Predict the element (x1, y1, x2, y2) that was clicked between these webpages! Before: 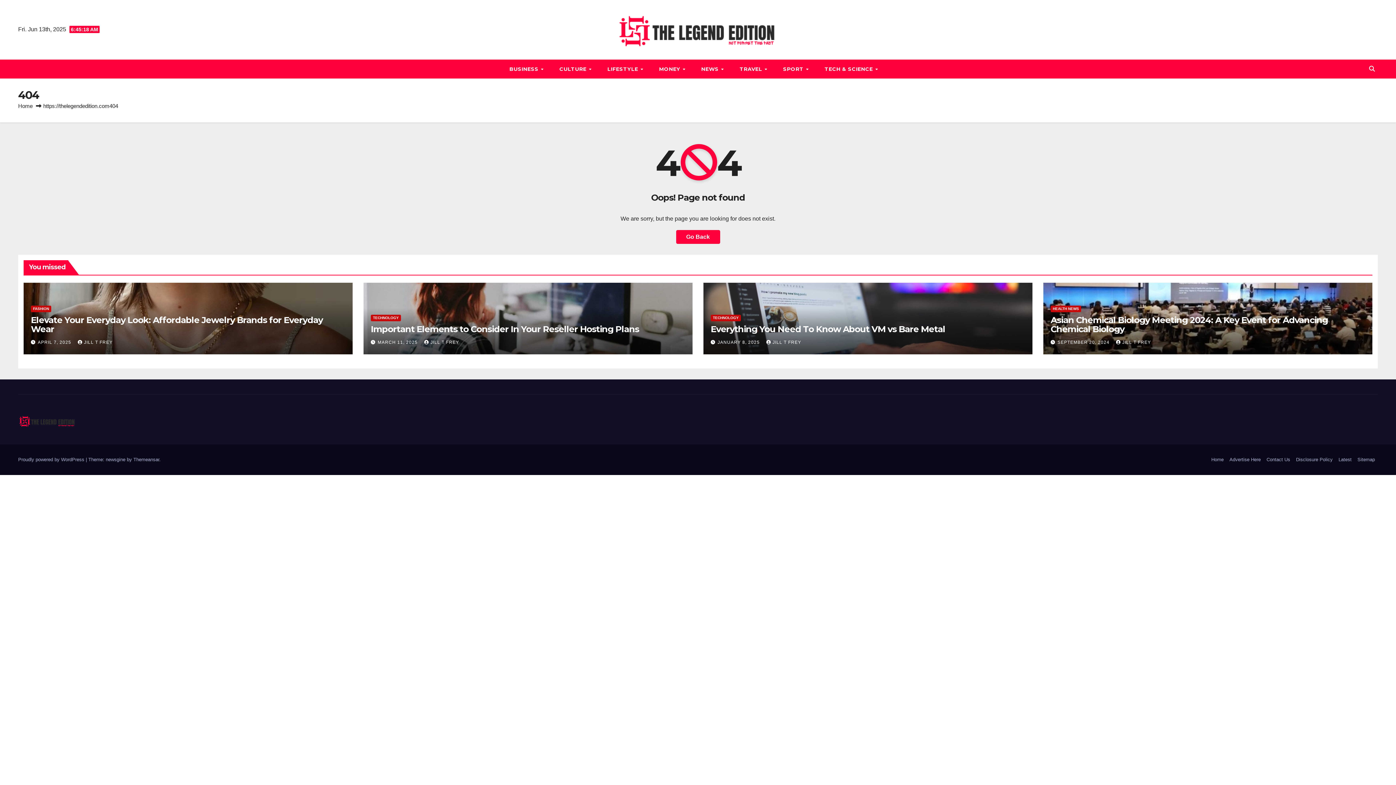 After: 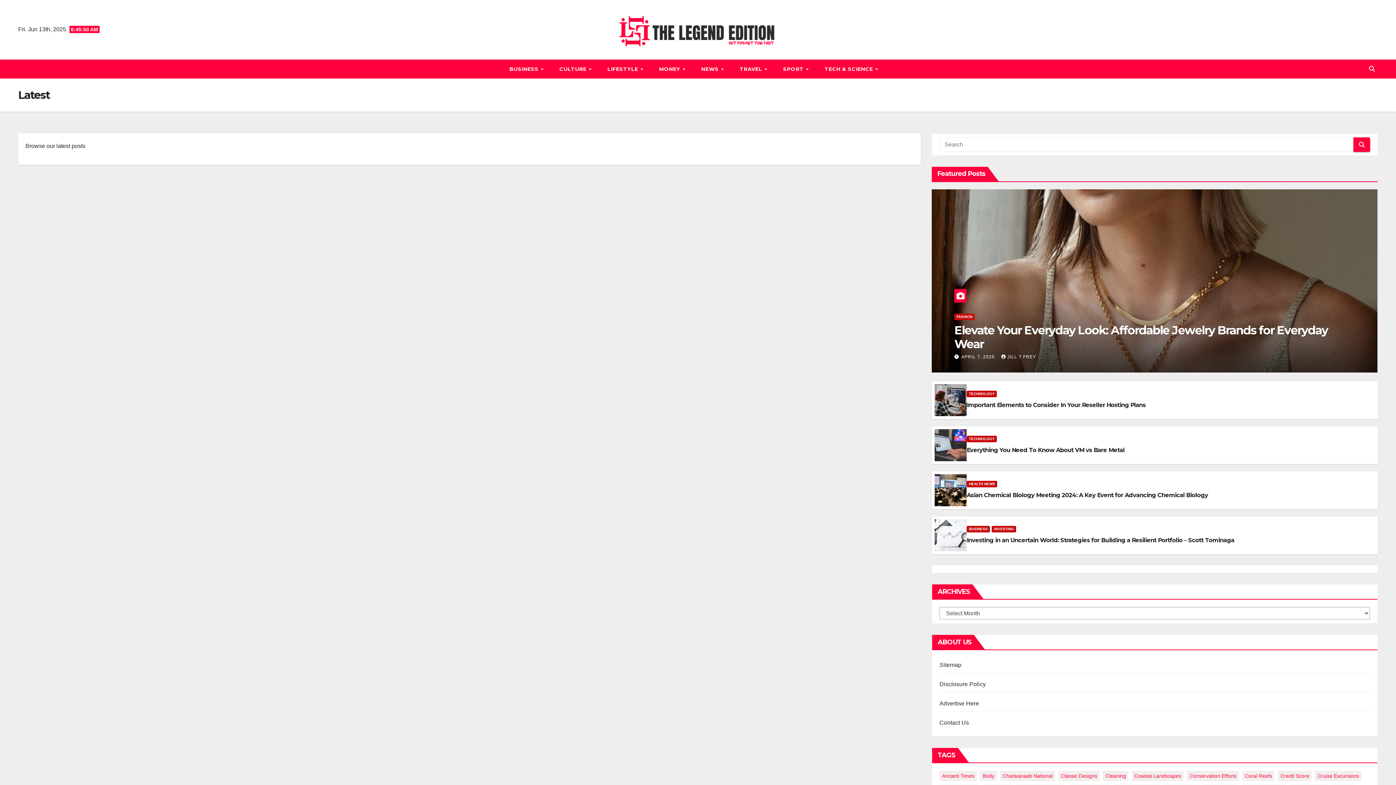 Action: bbox: (1336, 453, 1354, 466) label: Latest